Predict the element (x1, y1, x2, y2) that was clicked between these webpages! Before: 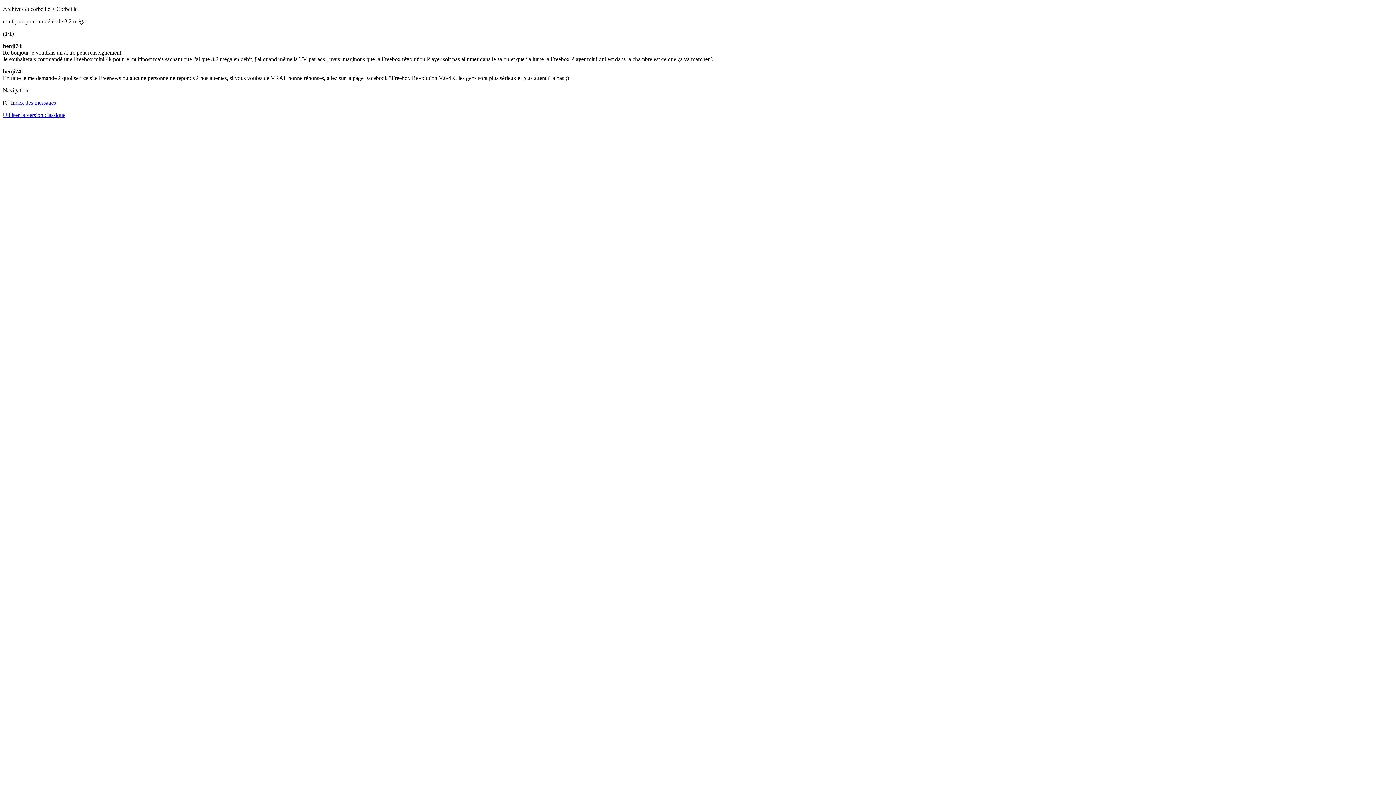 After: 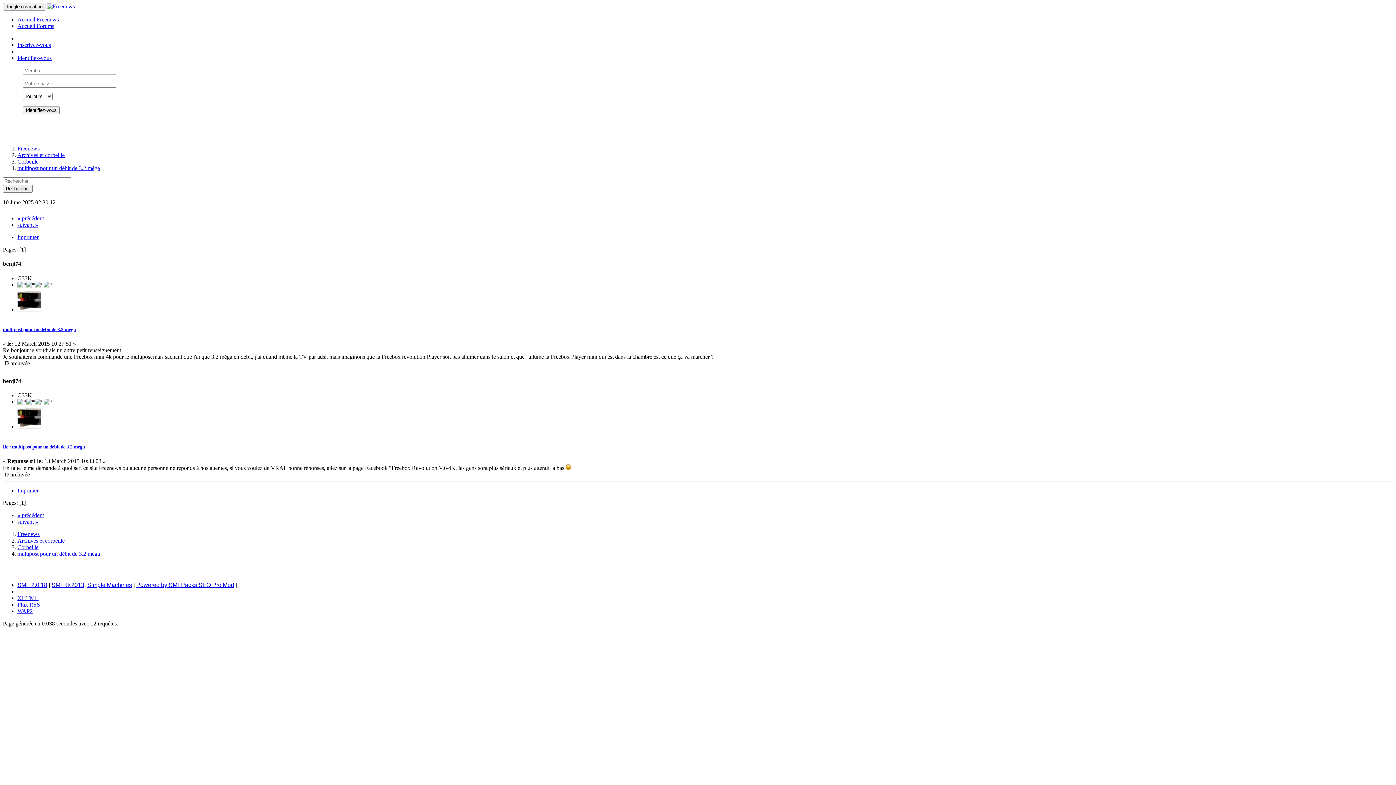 Action: label: Utiliser la version classique bbox: (2, 112, 65, 118)